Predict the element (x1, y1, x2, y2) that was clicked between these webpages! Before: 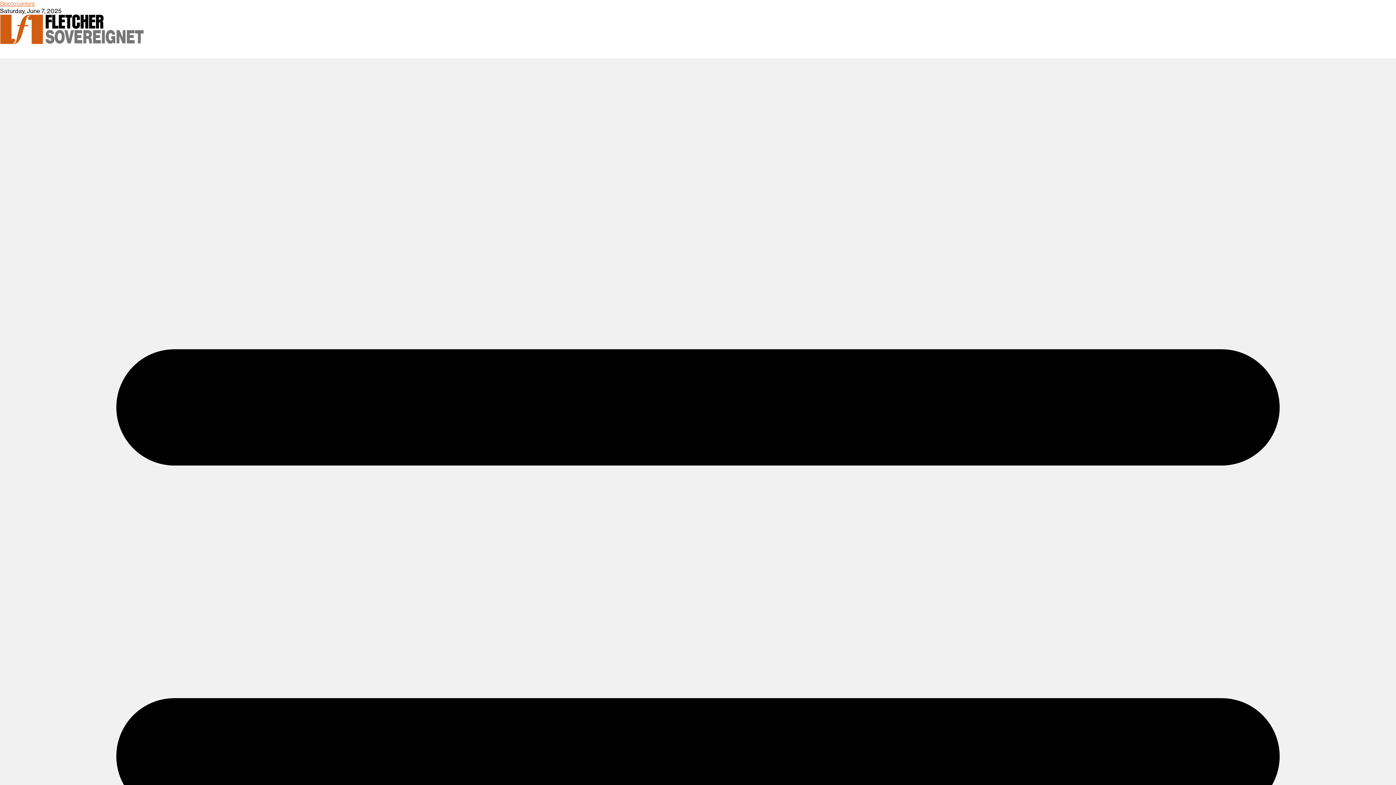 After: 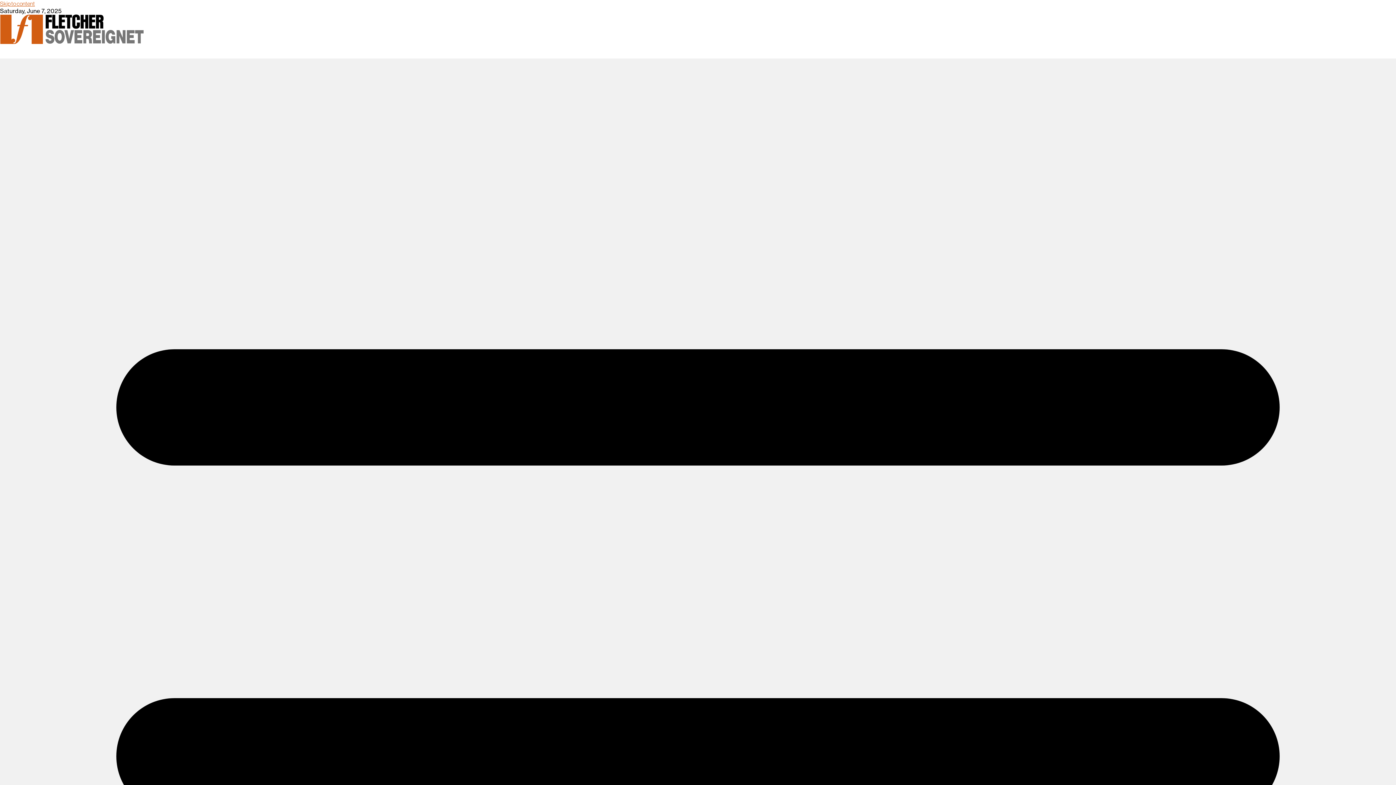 Action: bbox: (0, 45, 145, 52)